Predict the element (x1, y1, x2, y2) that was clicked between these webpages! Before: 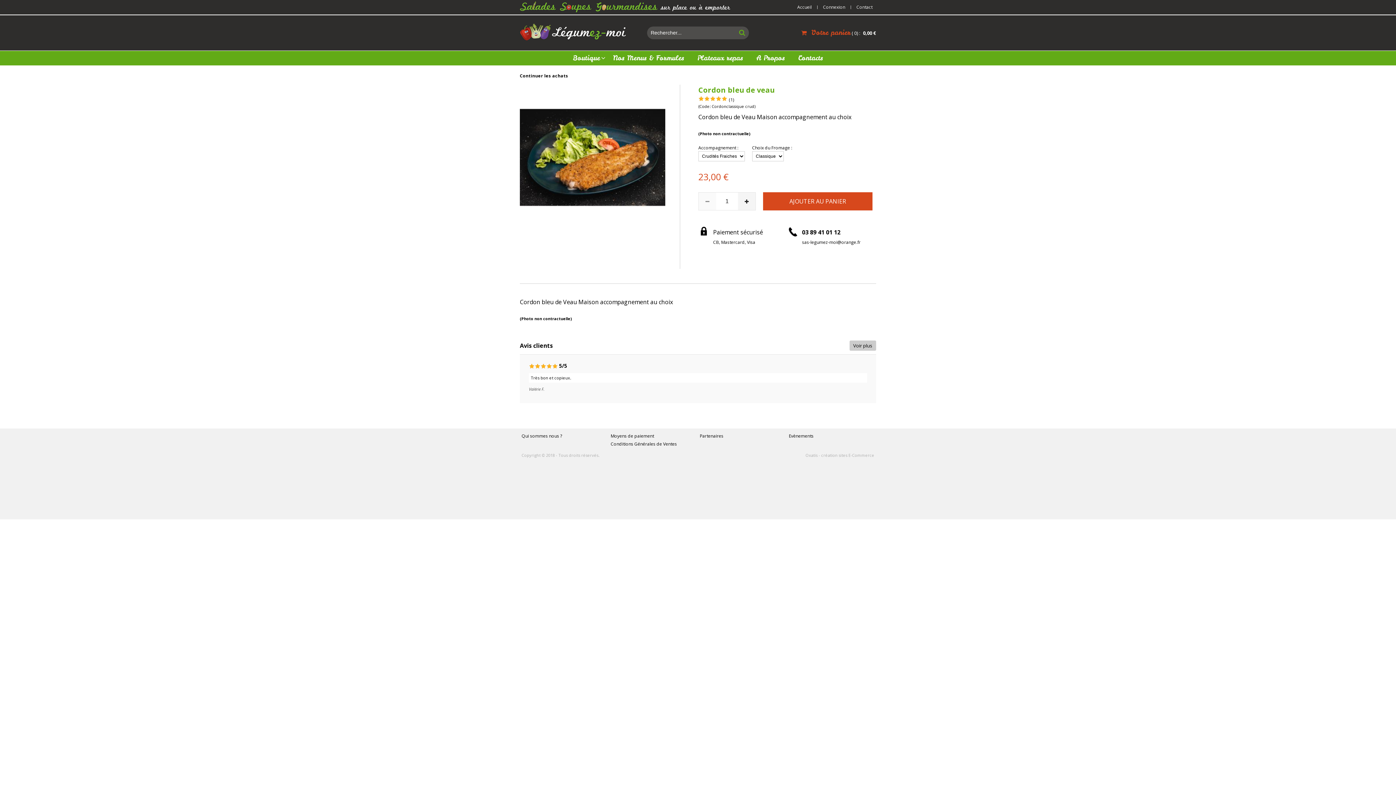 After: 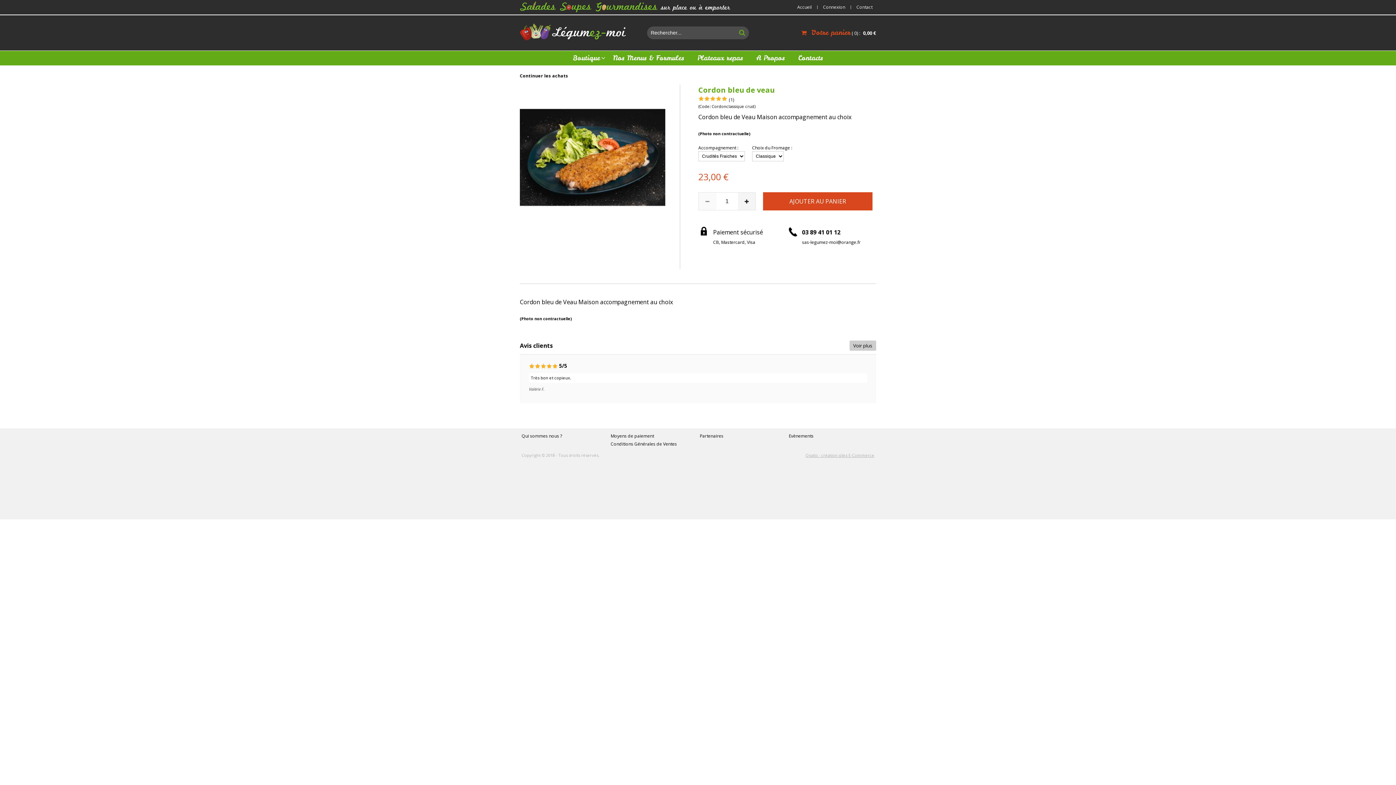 Action: label: Oxatis - création sites E-Commerce bbox: (804, 450, 876, 460)